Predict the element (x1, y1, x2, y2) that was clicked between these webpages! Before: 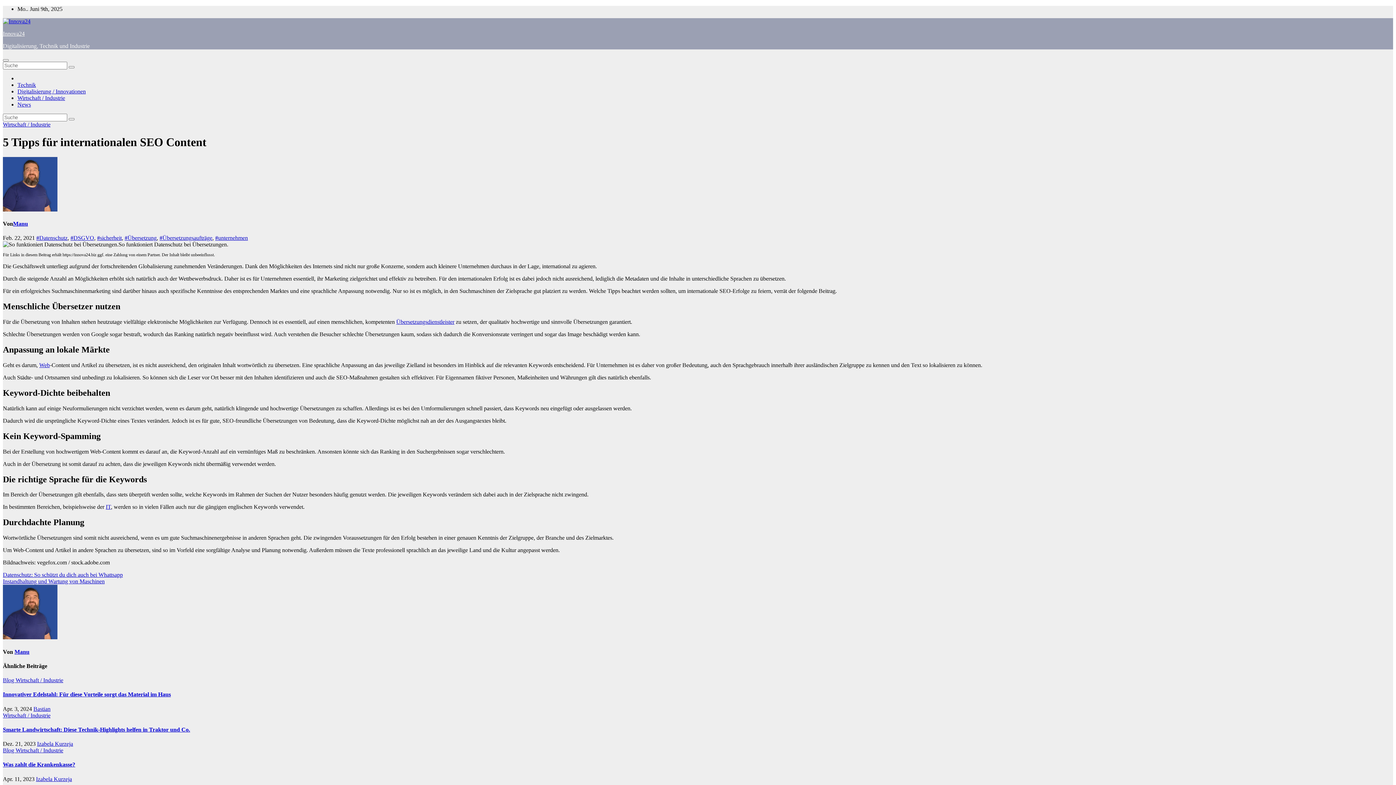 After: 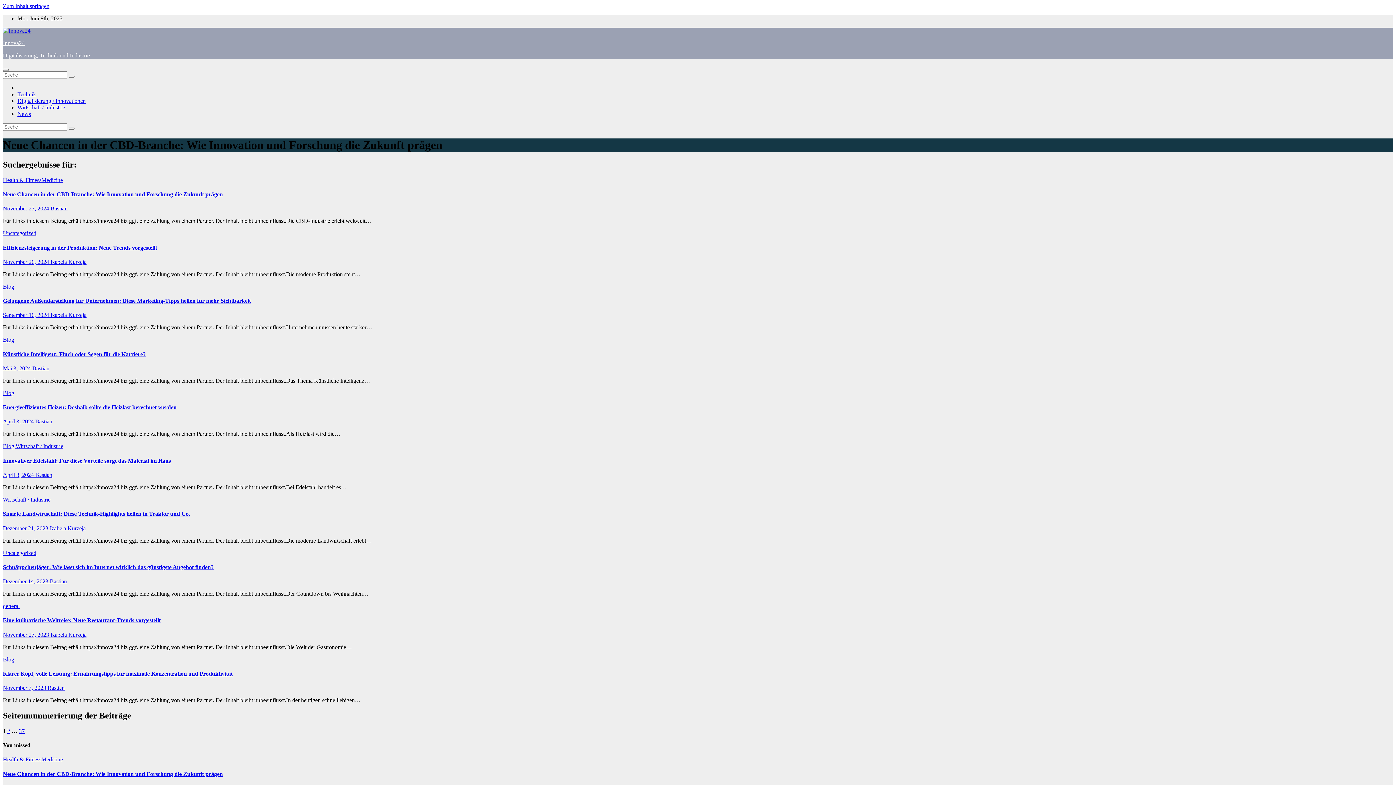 Action: bbox: (68, 66, 74, 68)